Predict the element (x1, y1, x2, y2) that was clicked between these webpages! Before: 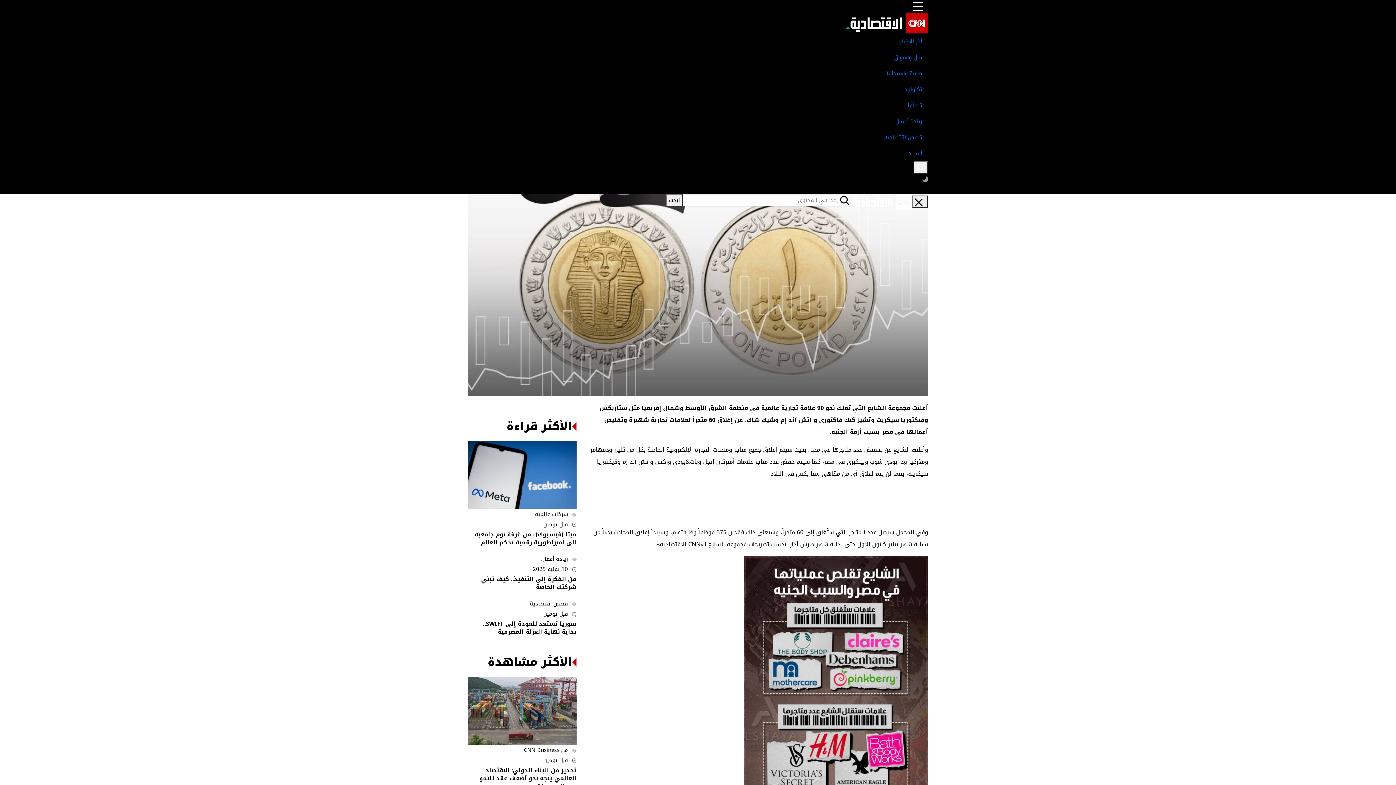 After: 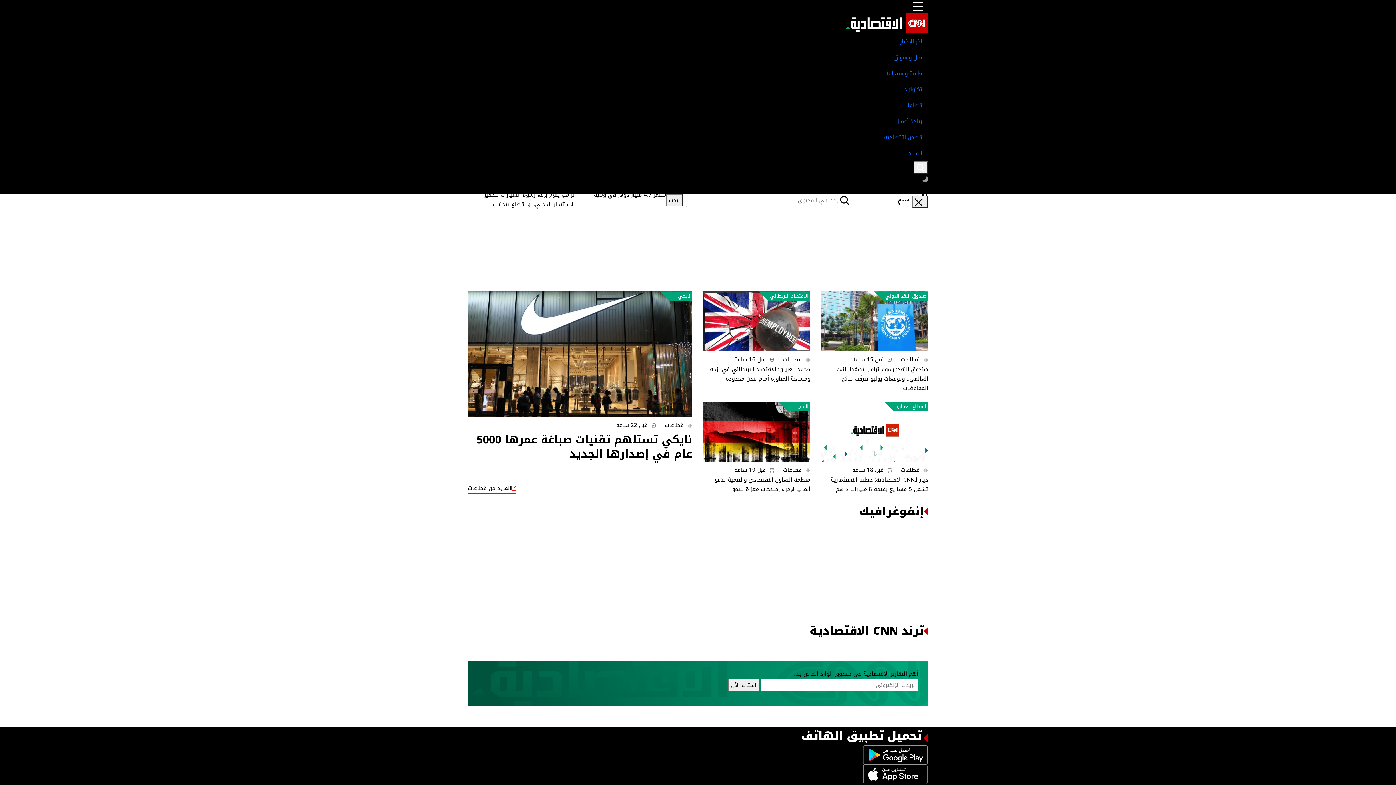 Action: bbox: (468, 97, 928, 113) label: قطاعات